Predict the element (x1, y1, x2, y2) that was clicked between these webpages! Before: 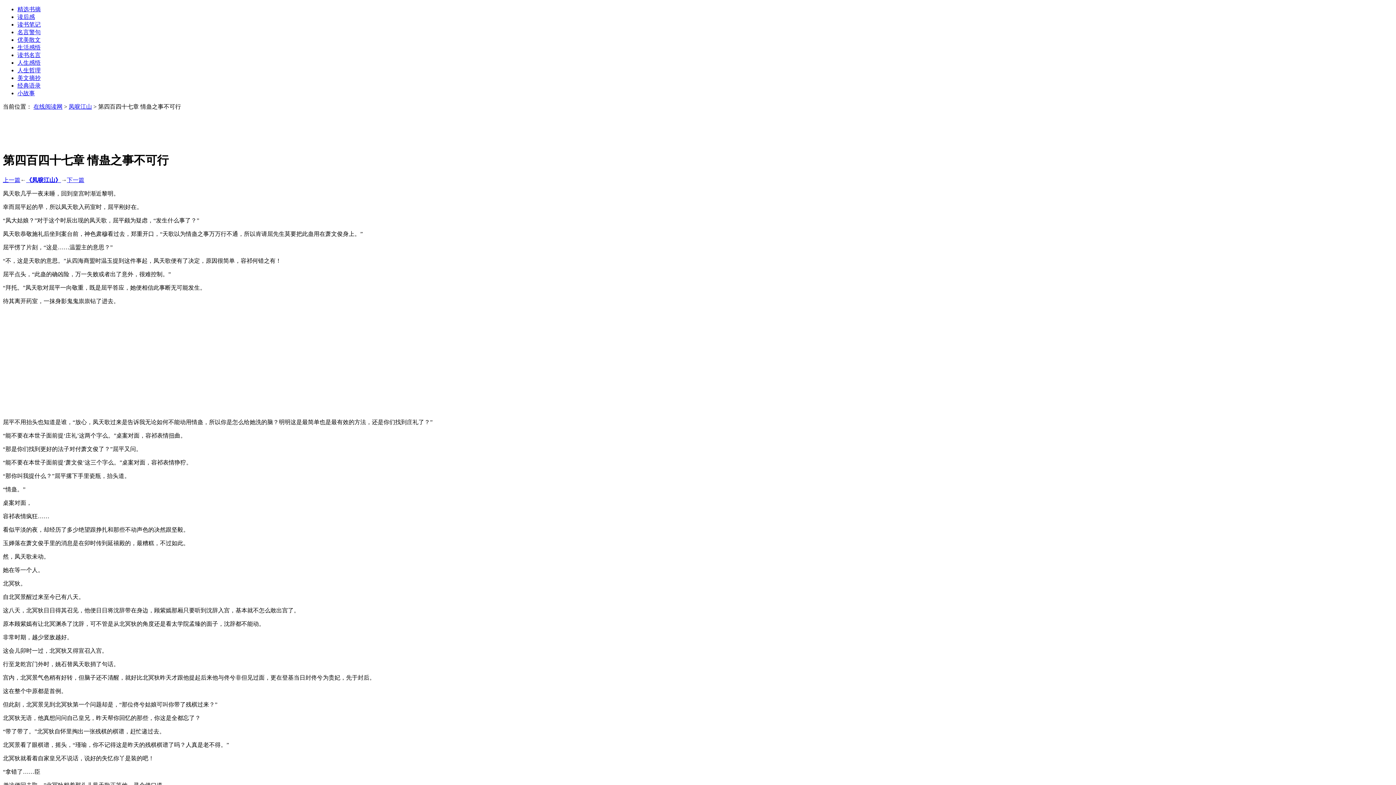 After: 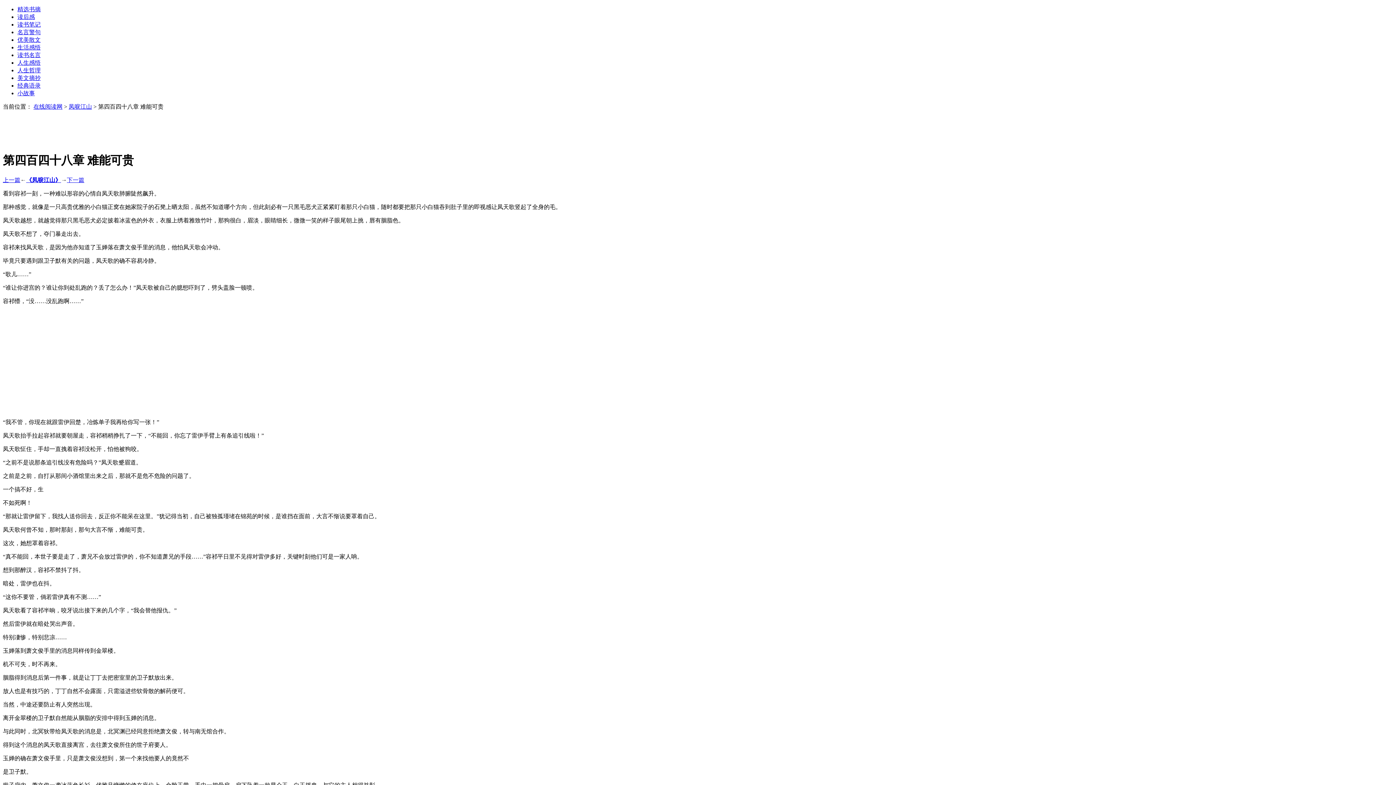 Action: label: 下一篇 bbox: (66, 177, 84, 183)